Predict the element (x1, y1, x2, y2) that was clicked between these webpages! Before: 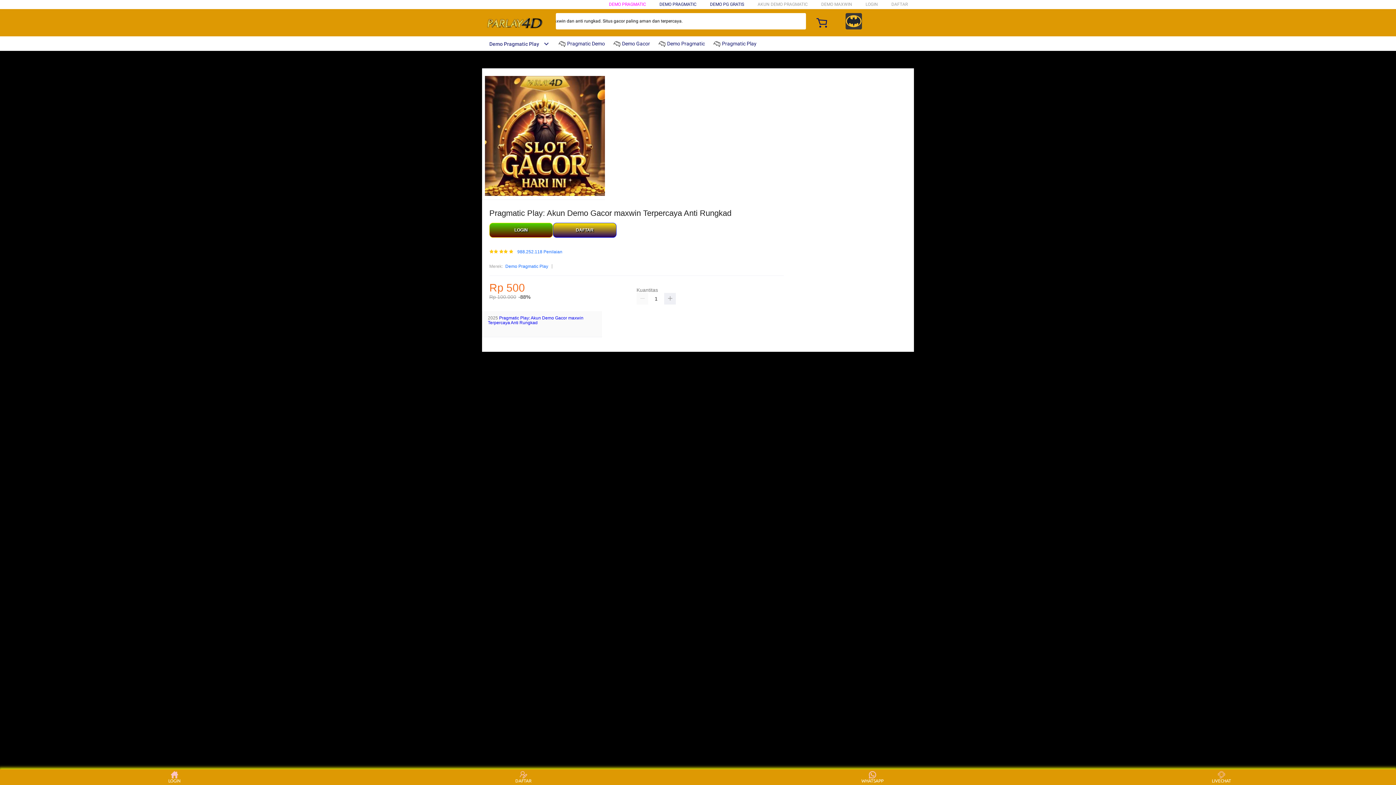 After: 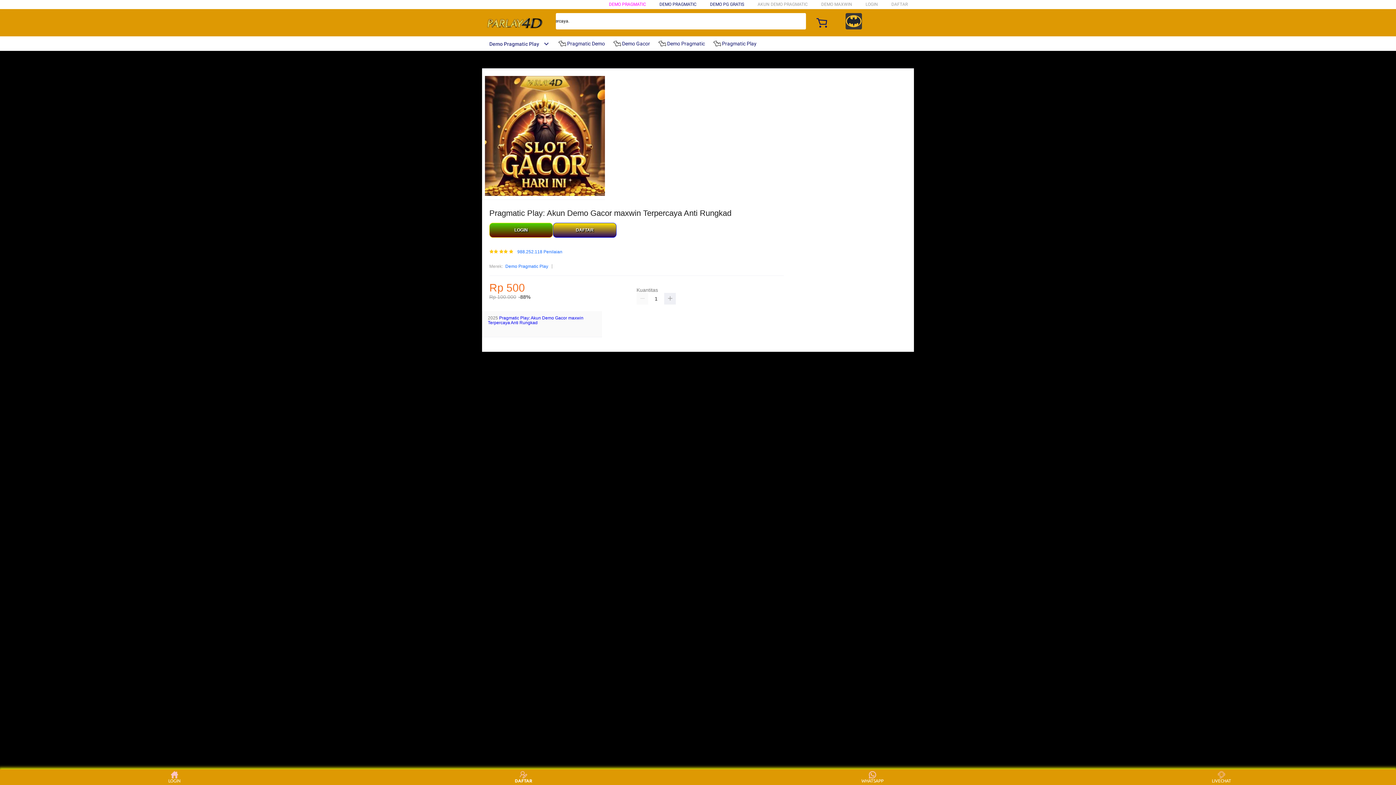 Action: bbox: (510, 771, 537, 783) label: DAFTAR